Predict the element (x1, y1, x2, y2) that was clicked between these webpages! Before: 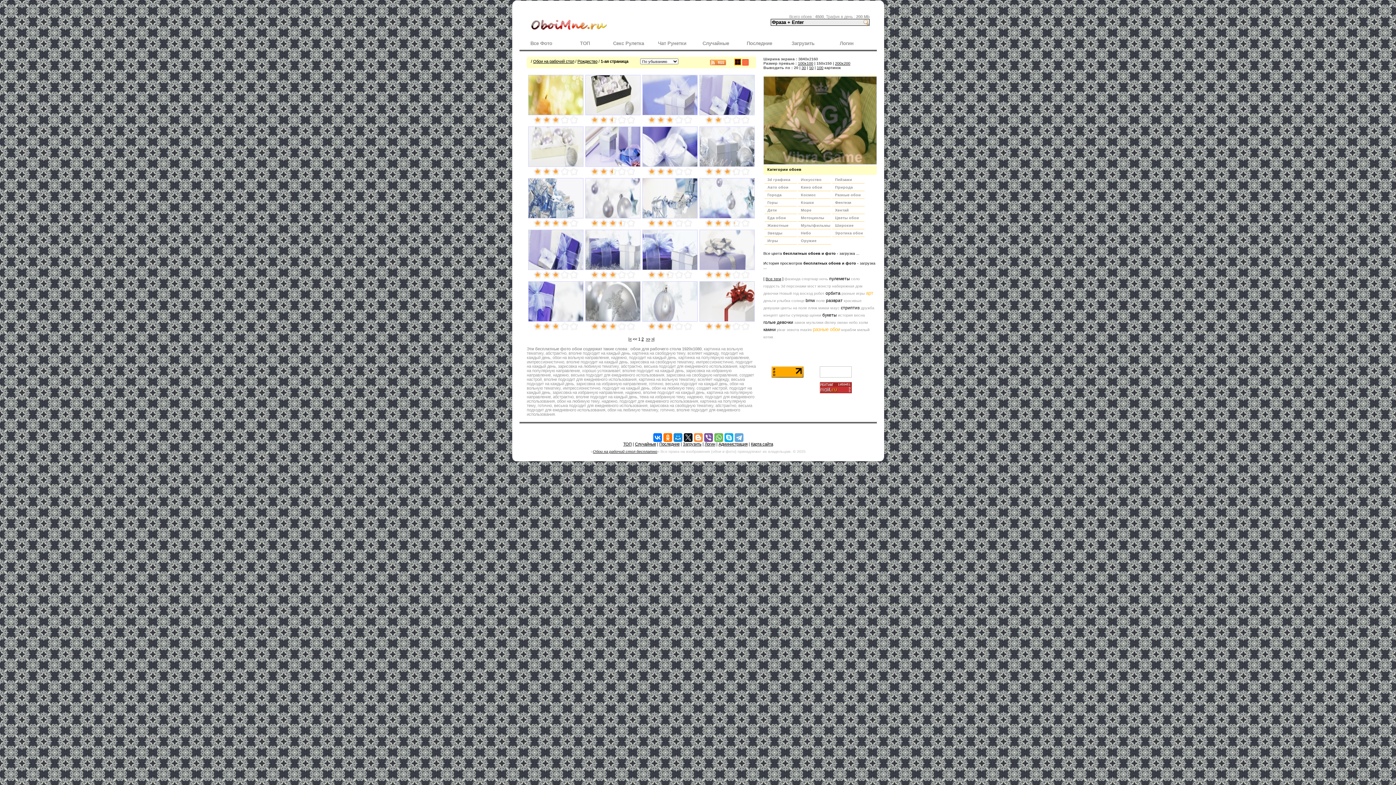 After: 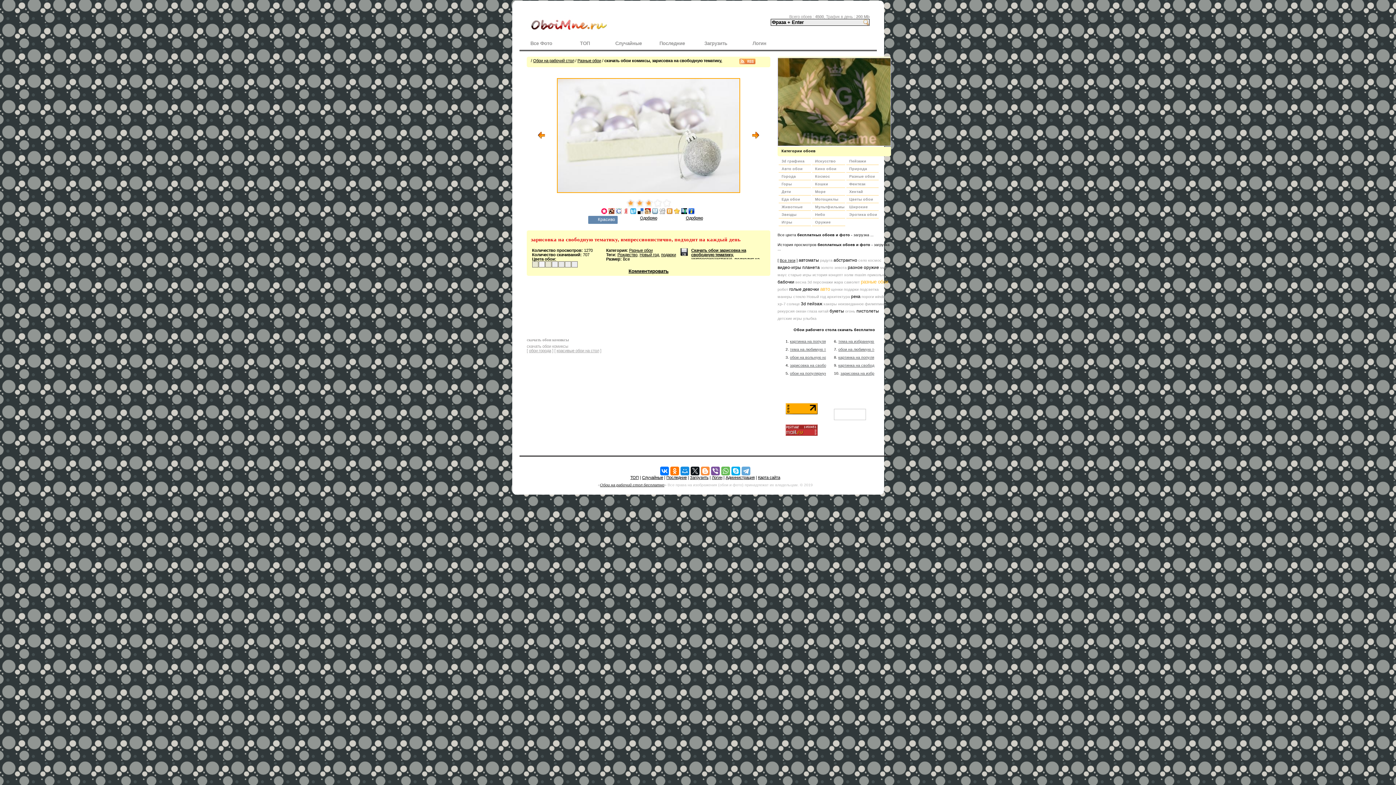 Action: bbox: (528, 126, 583, 166)